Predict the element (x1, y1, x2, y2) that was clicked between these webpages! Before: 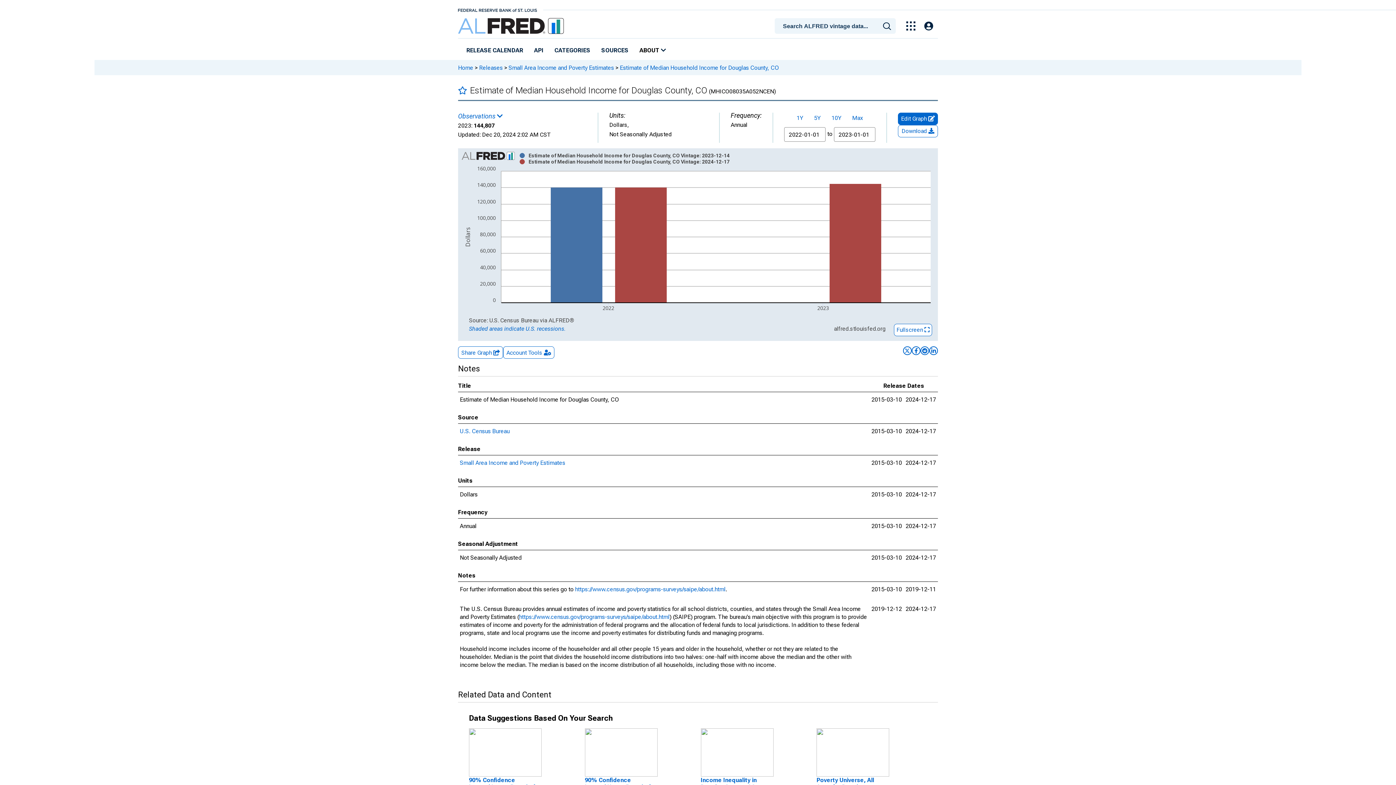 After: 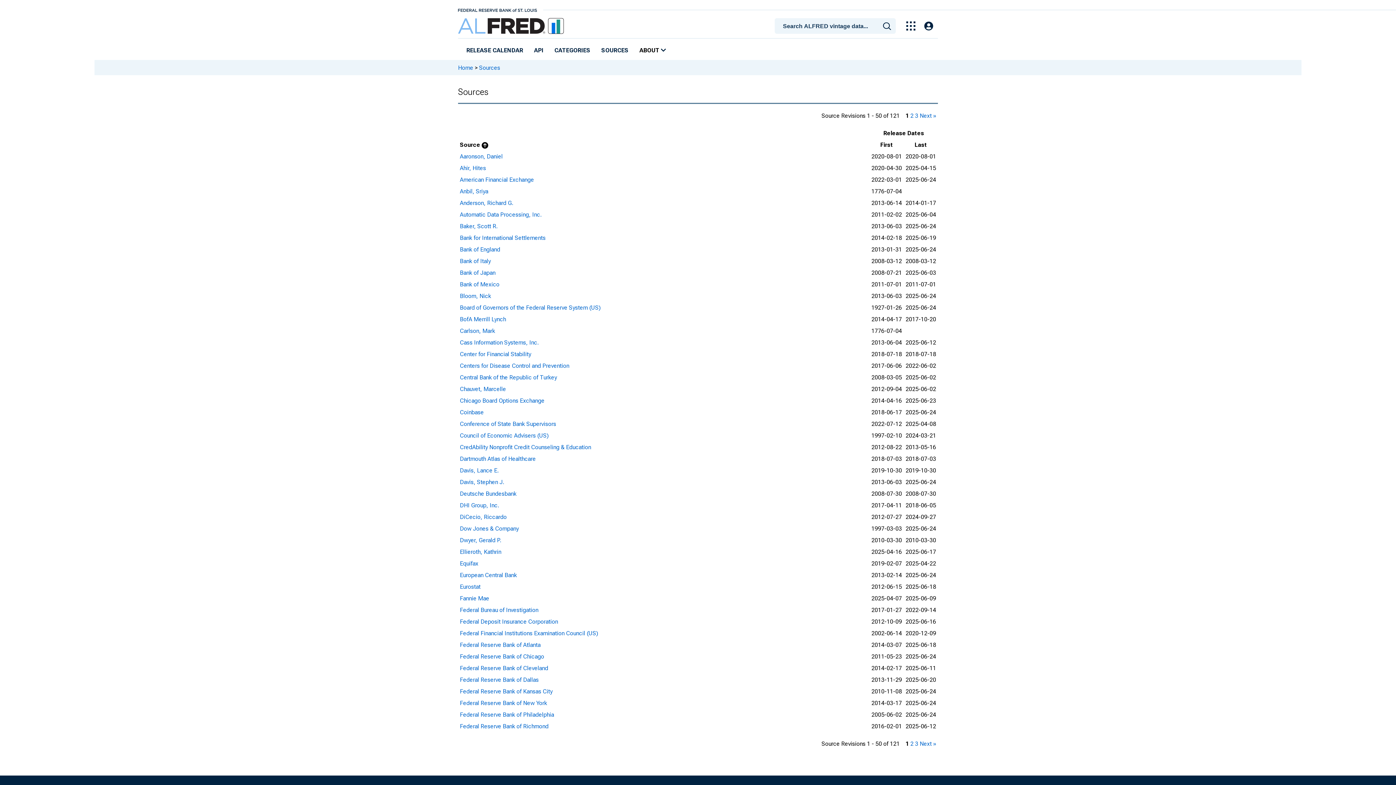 Action: label: SOURCES bbox: (598, 44, 631, 57)